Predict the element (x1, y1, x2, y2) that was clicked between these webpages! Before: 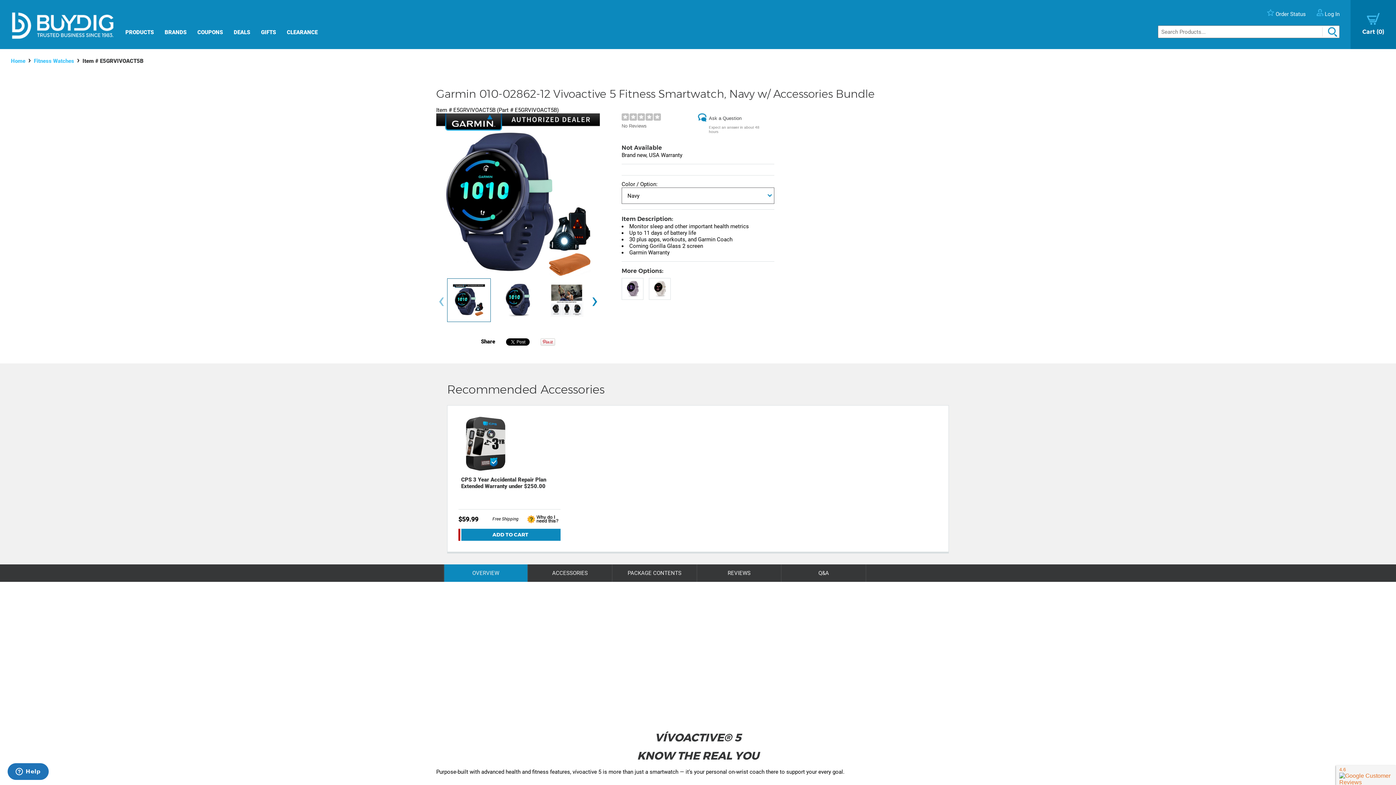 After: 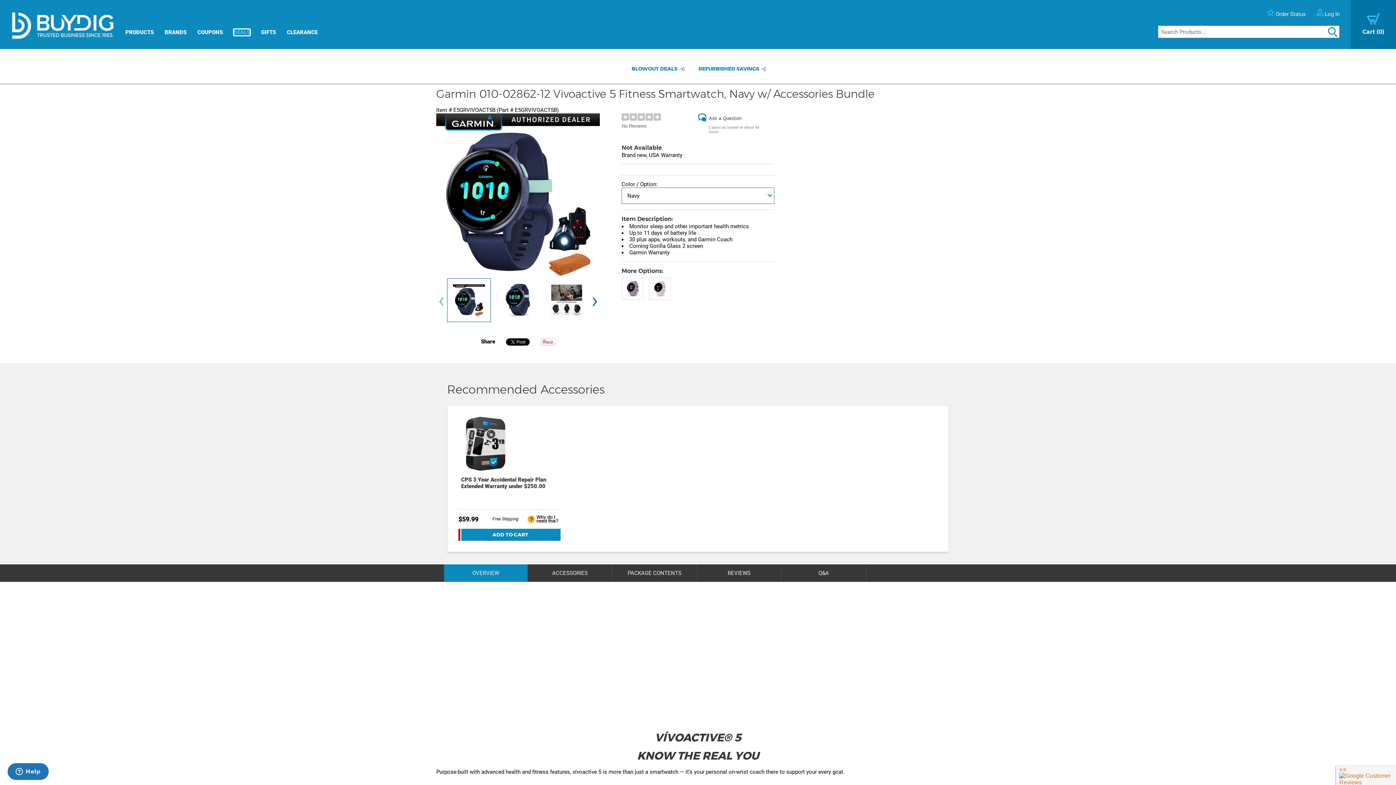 Action: bbox: (233, 28, 250, 35) label: DEALS